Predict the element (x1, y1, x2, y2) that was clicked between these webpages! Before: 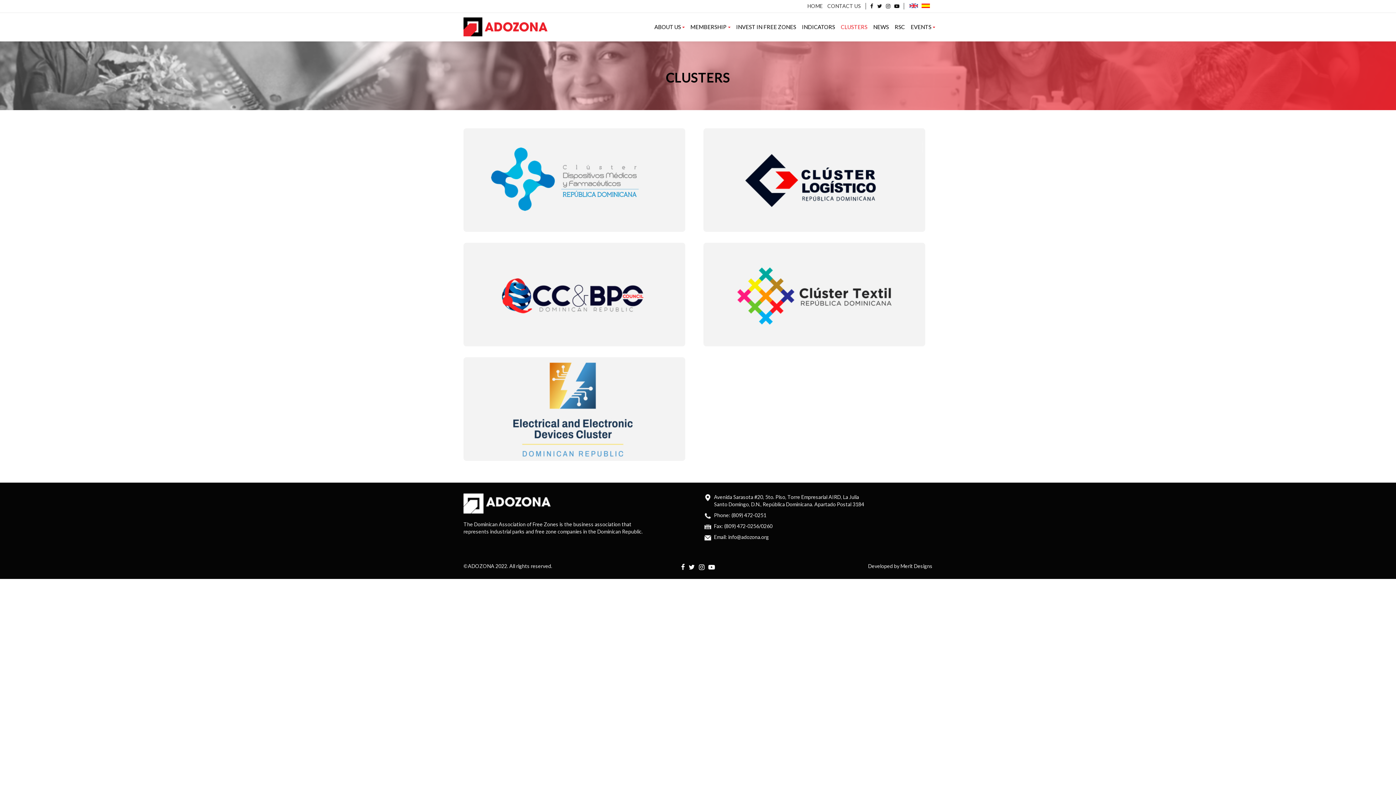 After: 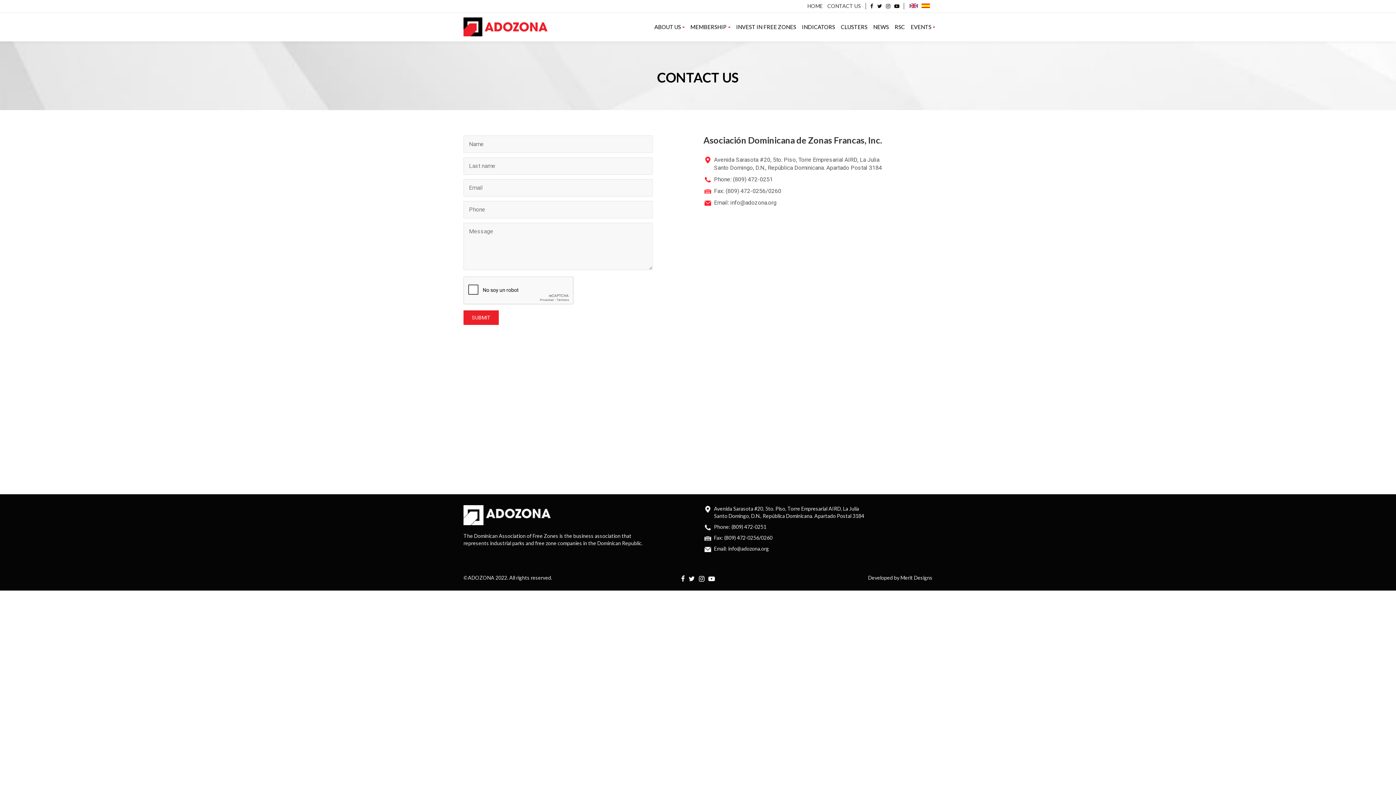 Action: label: CONTACT US bbox: (827, 2, 861, 9)